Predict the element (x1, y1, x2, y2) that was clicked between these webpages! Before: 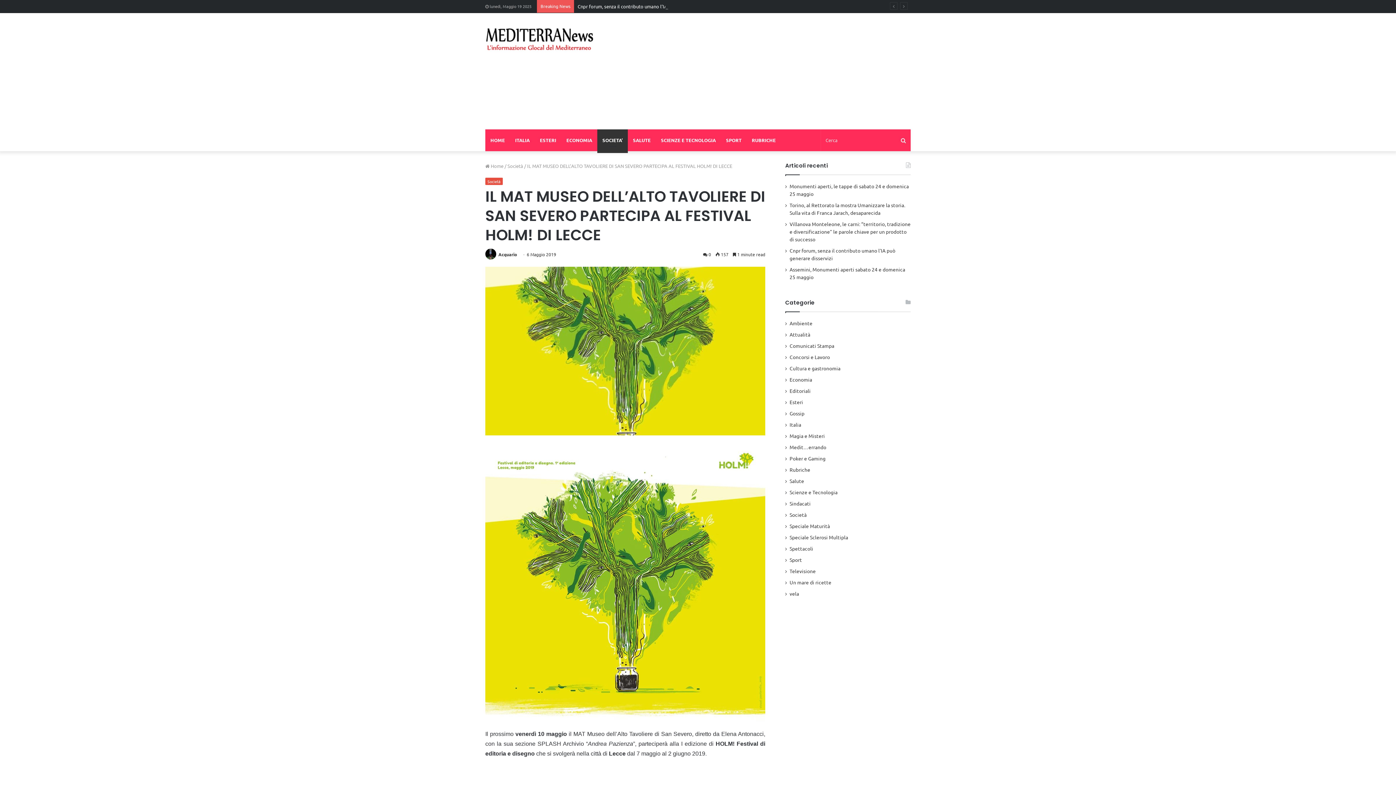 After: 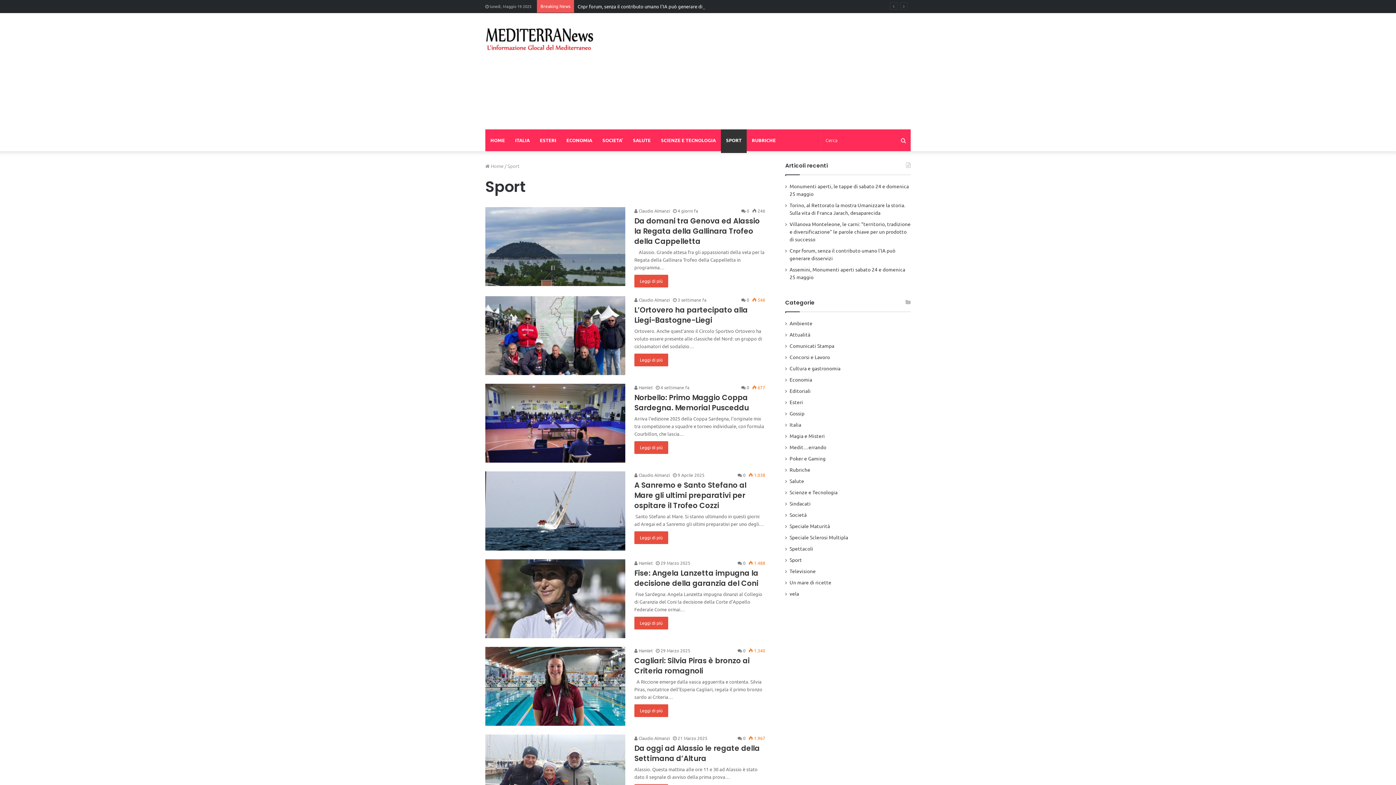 Action: bbox: (721, 129, 746, 151) label: SPORT